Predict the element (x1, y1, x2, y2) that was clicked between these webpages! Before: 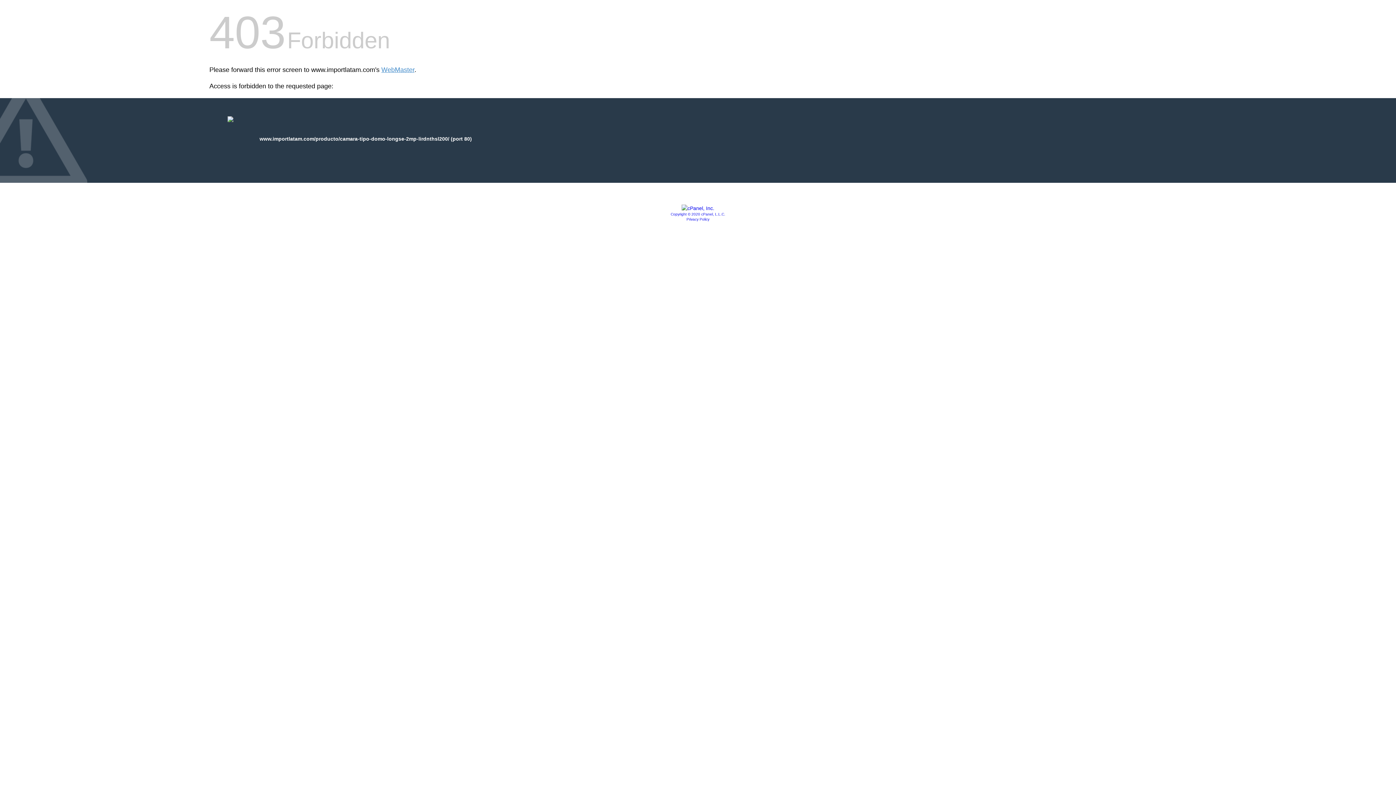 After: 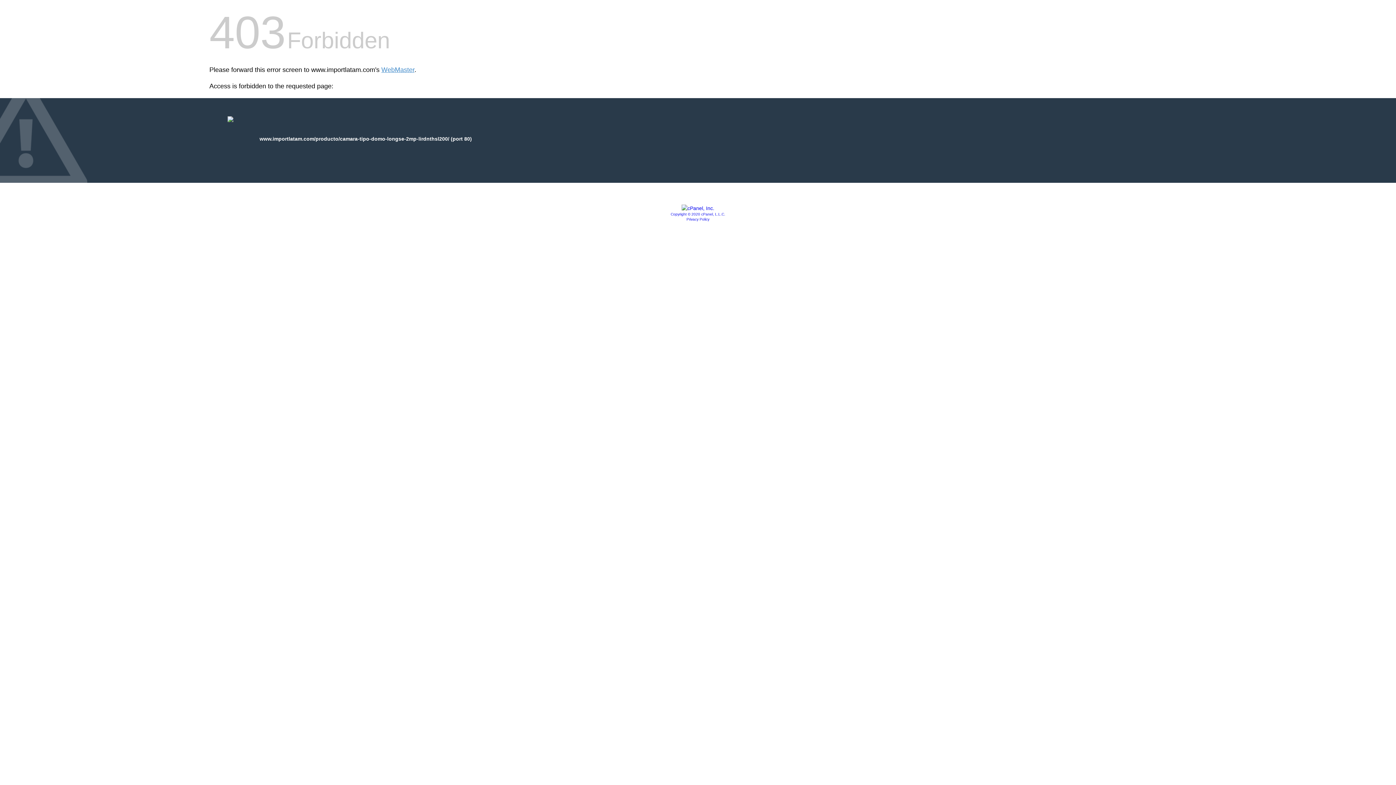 Action: bbox: (670, 212, 725, 216) label: Copyright © 2020 cPanel, L.L.C.